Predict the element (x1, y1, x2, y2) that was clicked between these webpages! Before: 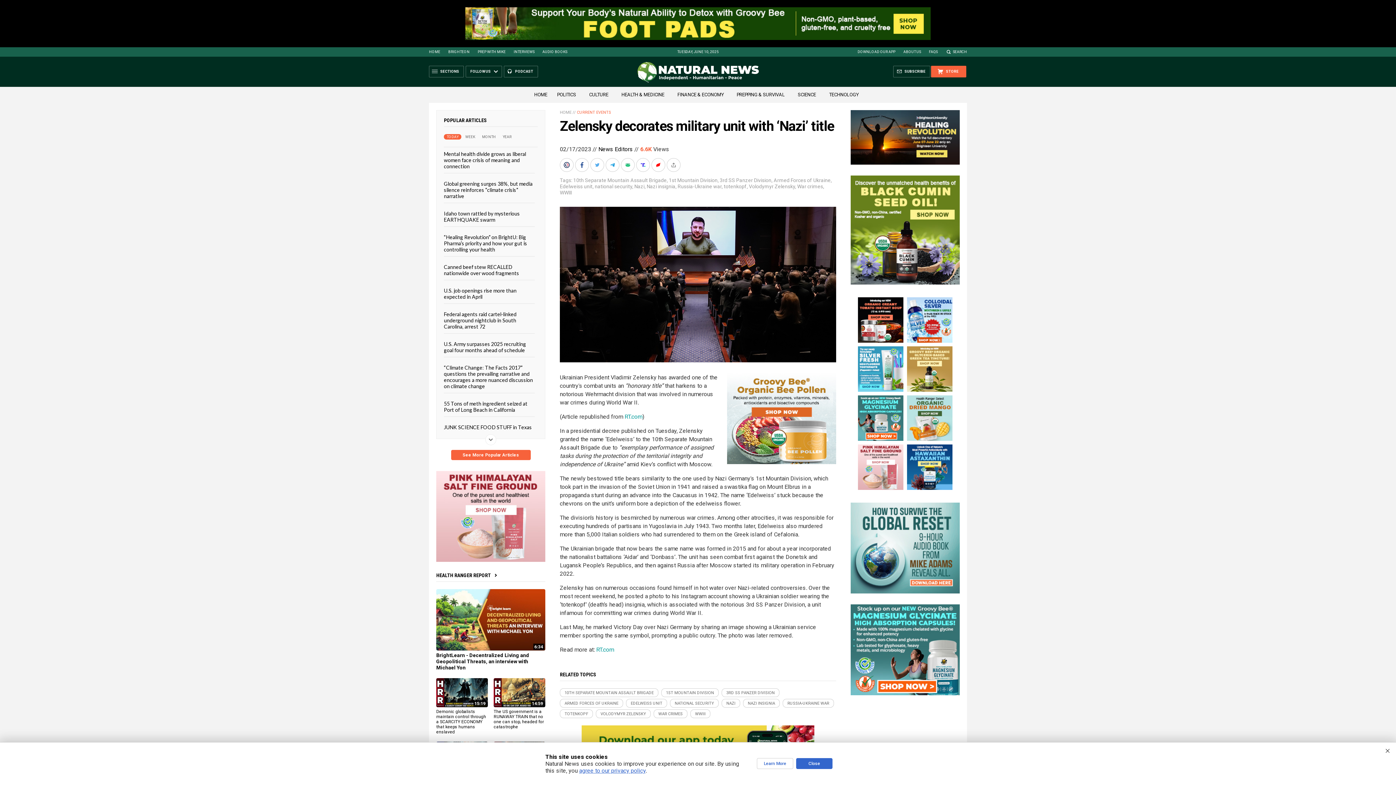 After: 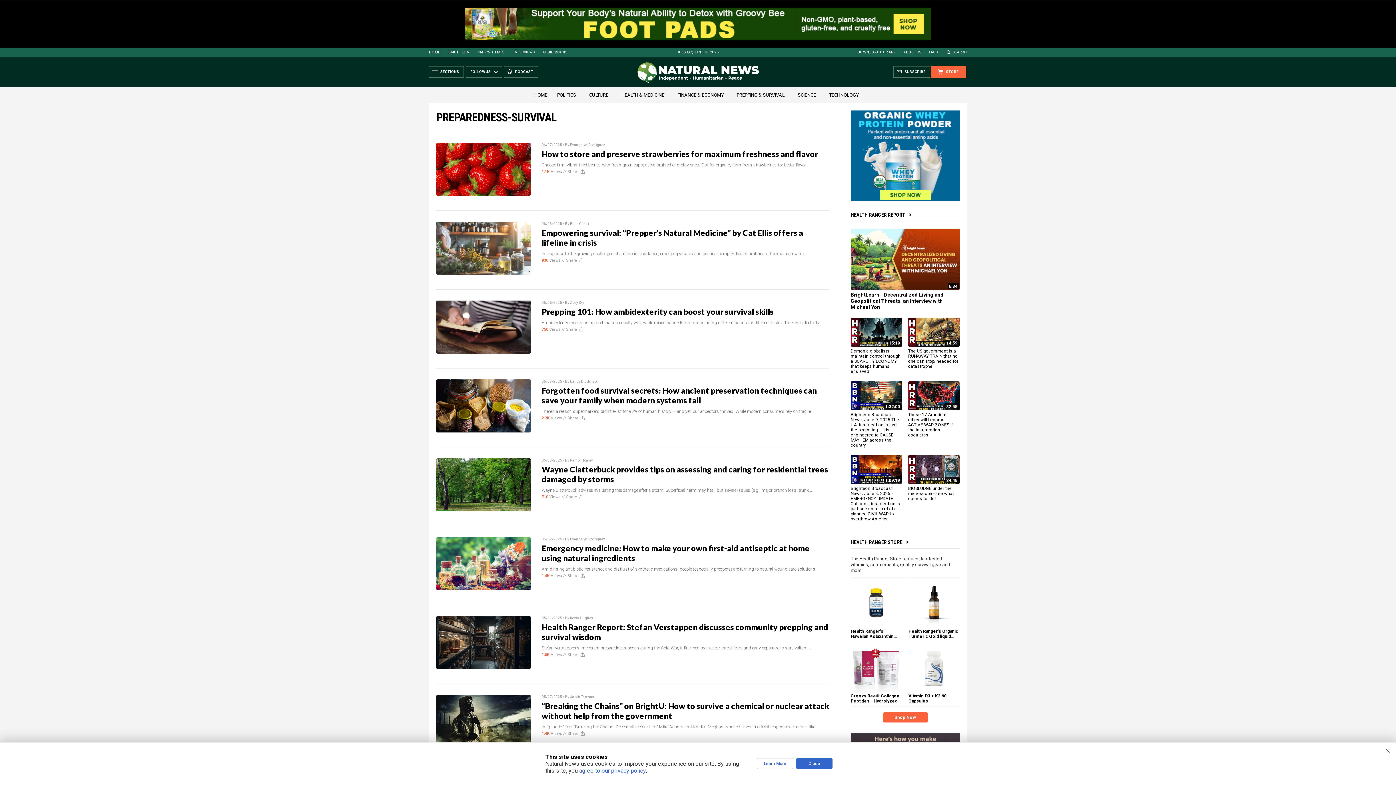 Action: label: PREPPING & SURVIVAL bbox: (732, 92, 789, 97)